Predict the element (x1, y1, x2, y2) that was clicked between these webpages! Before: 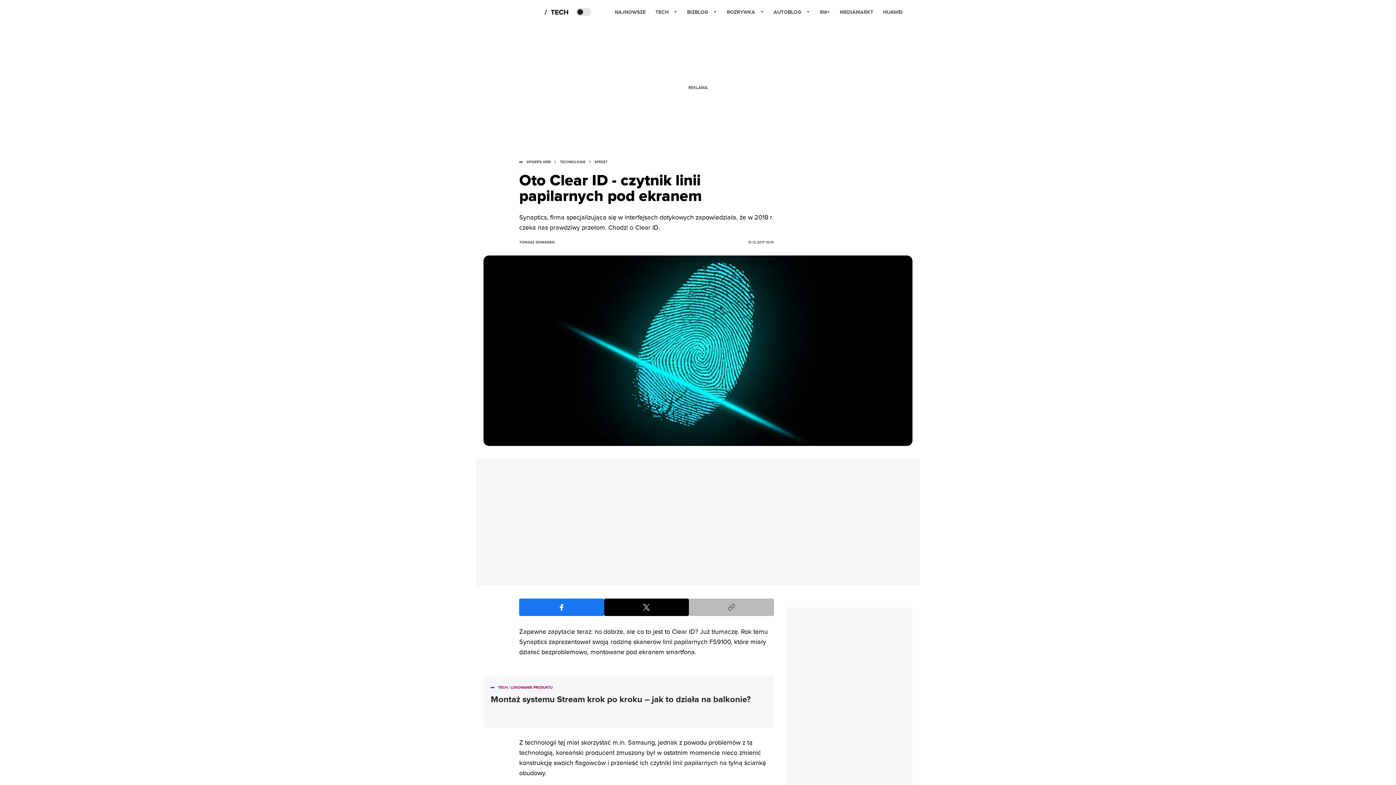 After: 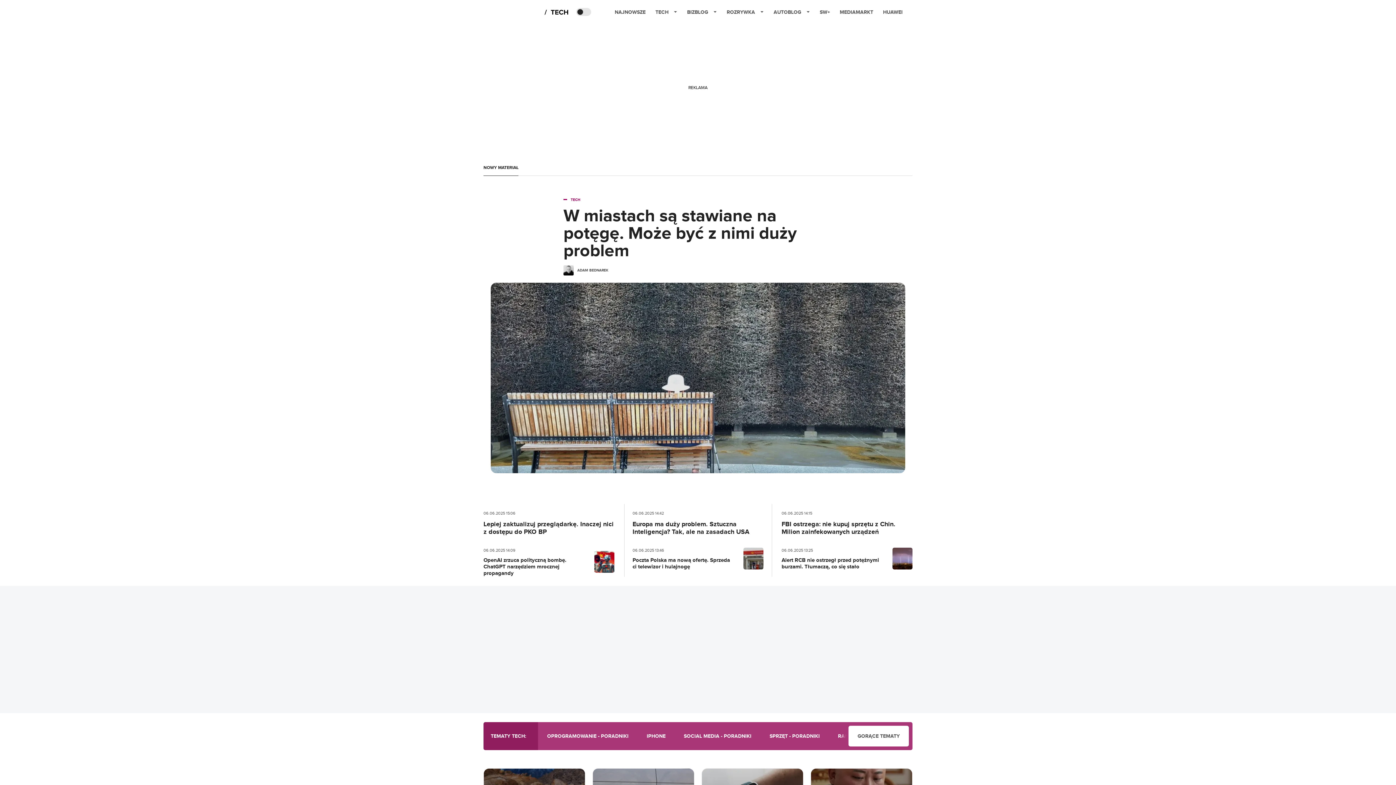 Action: label: TECH bbox: (655, 2, 677, 21)